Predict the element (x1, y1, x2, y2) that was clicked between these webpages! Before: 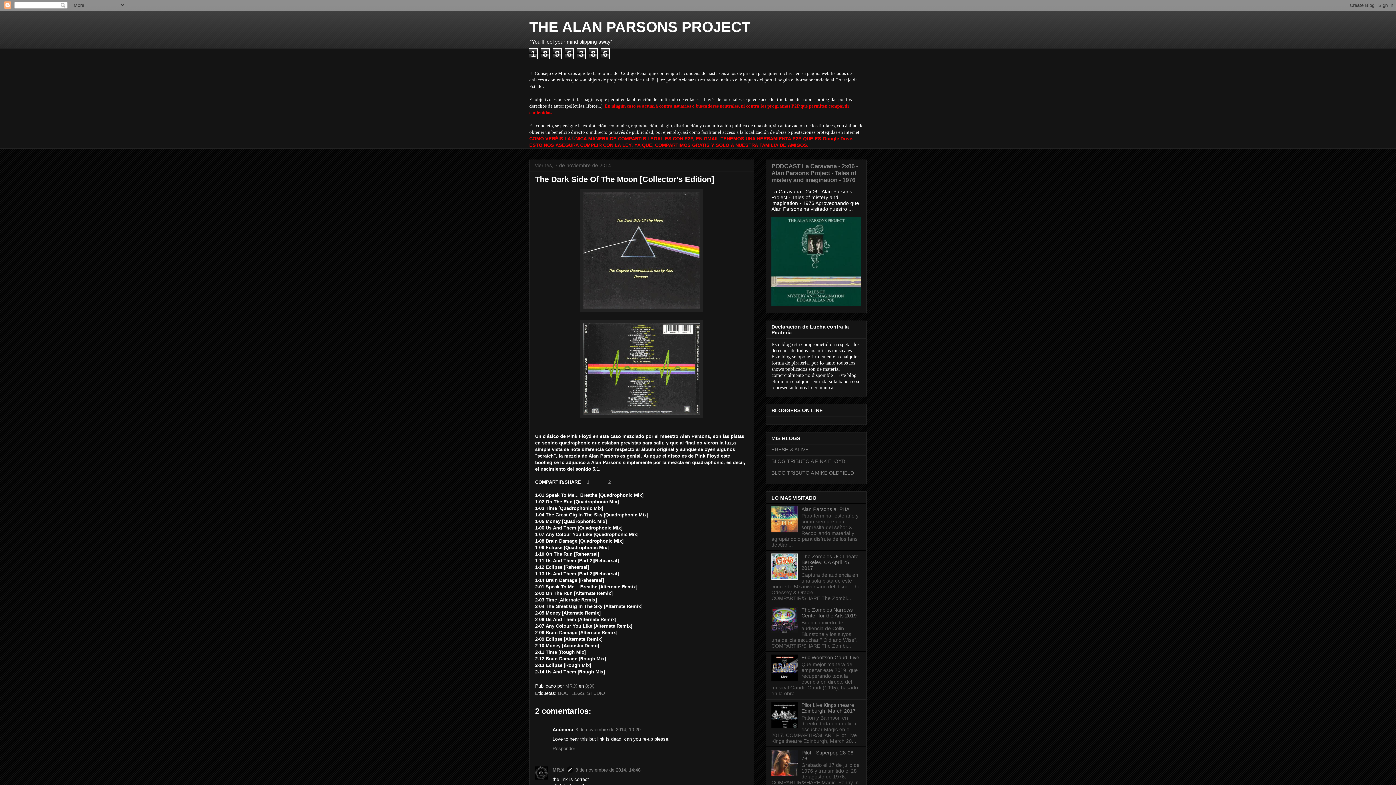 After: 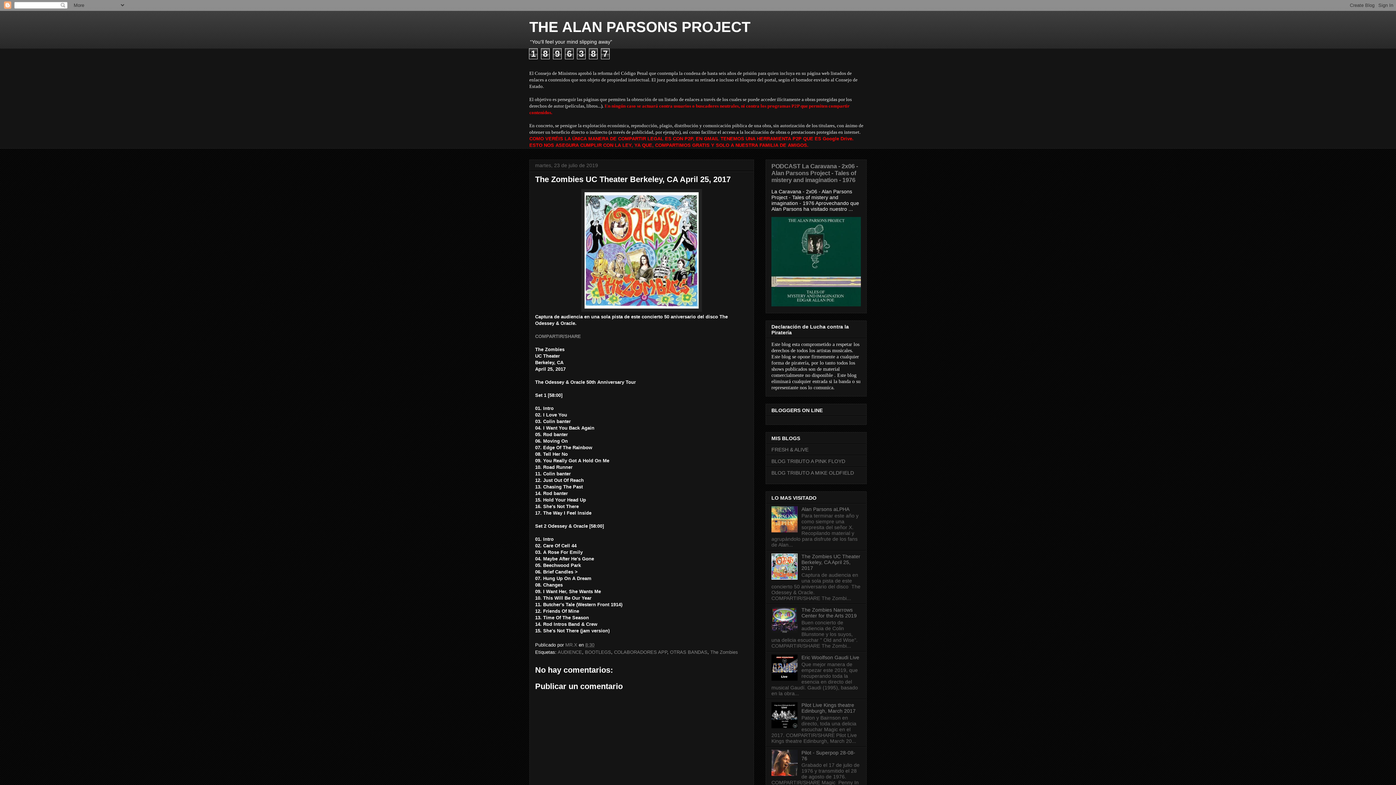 Action: label: The Zombies UC Theater Berkeley, CA April 25, 2017 bbox: (801, 553, 860, 571)